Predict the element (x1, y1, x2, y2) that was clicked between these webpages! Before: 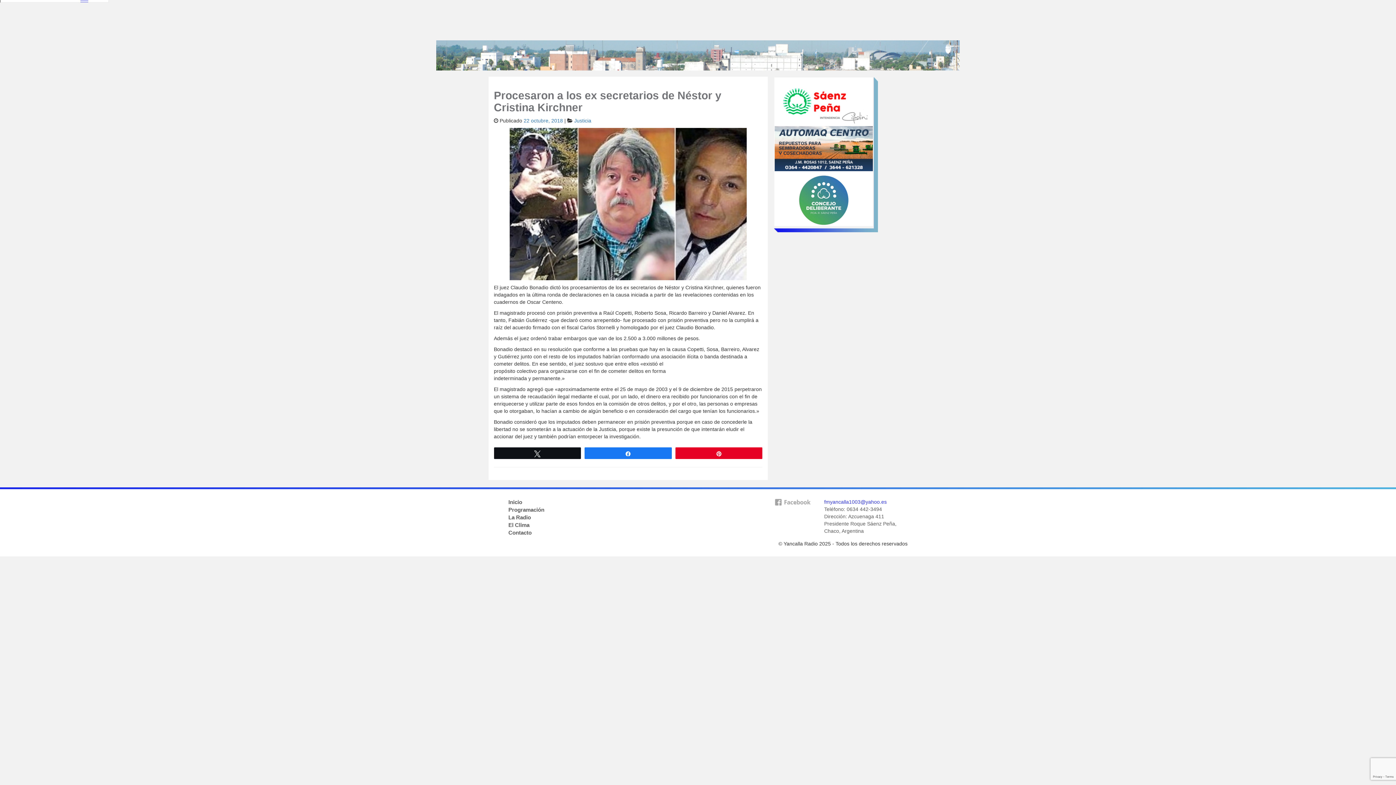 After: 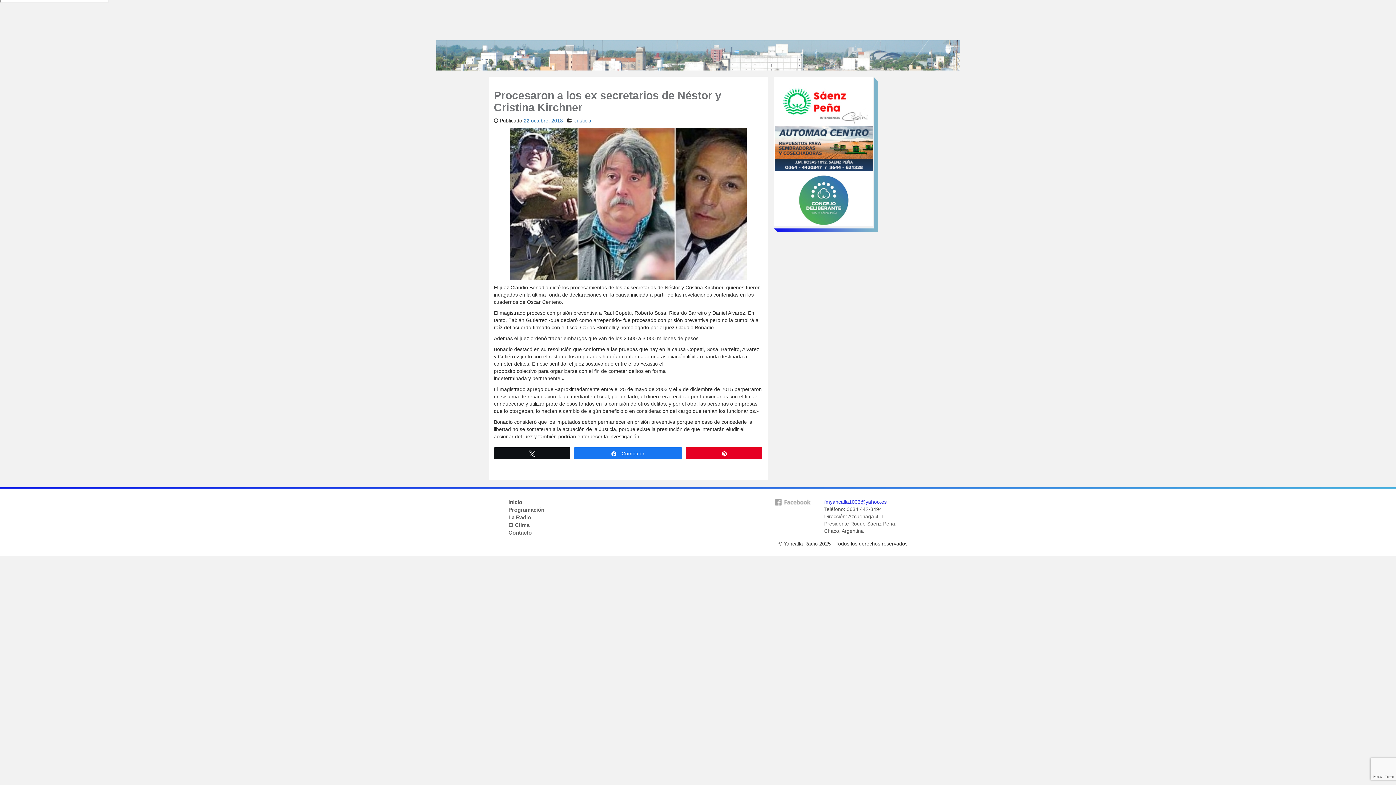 Action: bbox: (585, 448, 671, 458) label: Compartir